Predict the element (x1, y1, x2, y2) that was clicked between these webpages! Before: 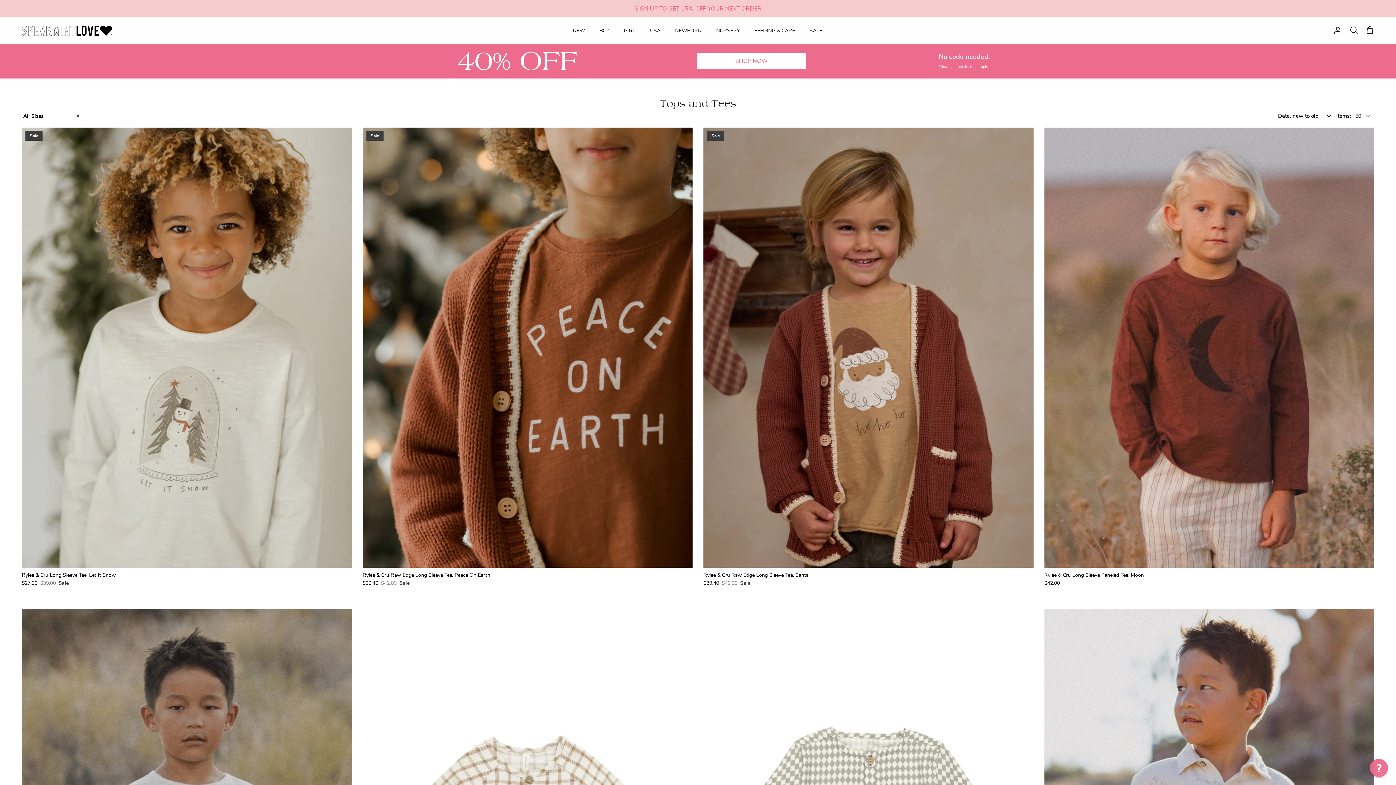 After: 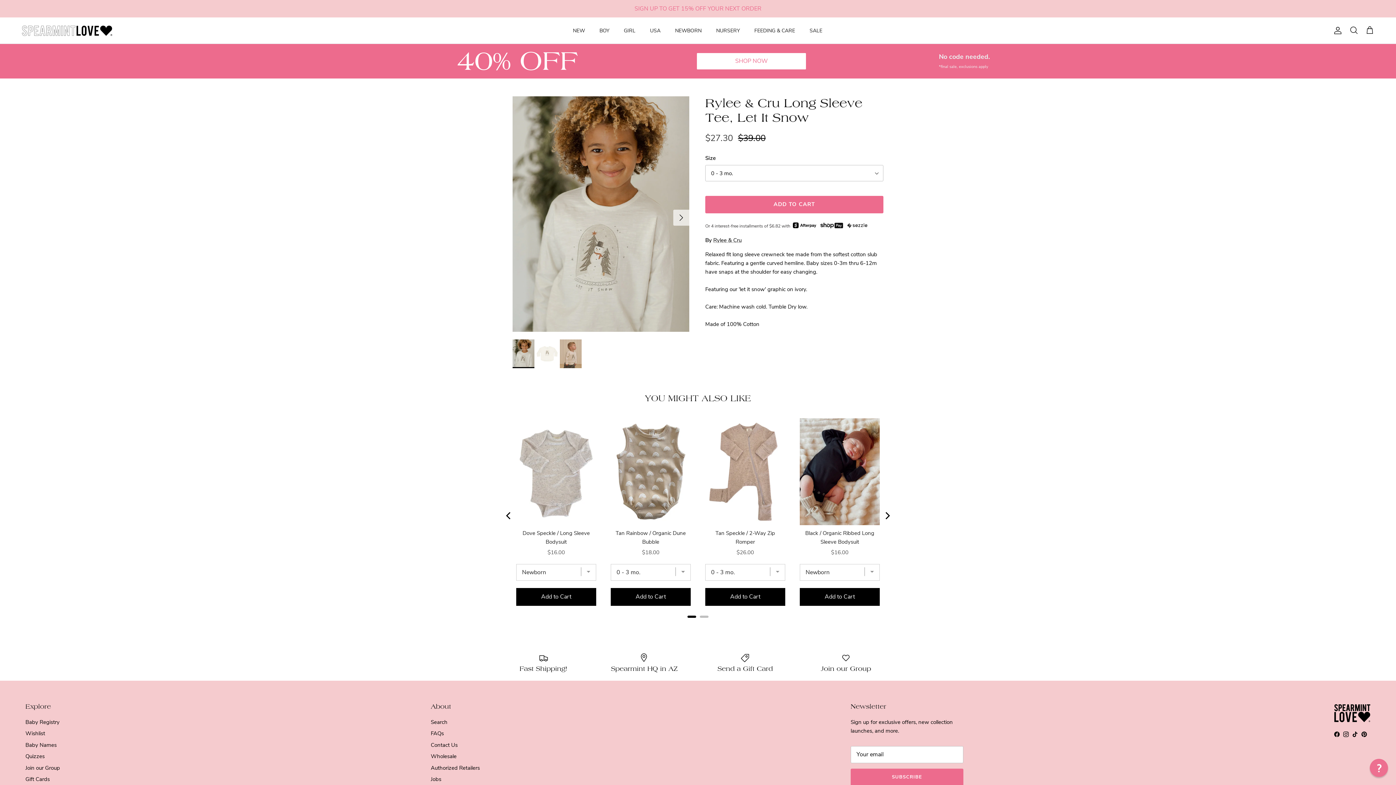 Action: label: Rylee & Cru Long Sleeve Tee, Let It Snow
$27.30
$39.00
Sale bbox: (21, 571, 351, 587)